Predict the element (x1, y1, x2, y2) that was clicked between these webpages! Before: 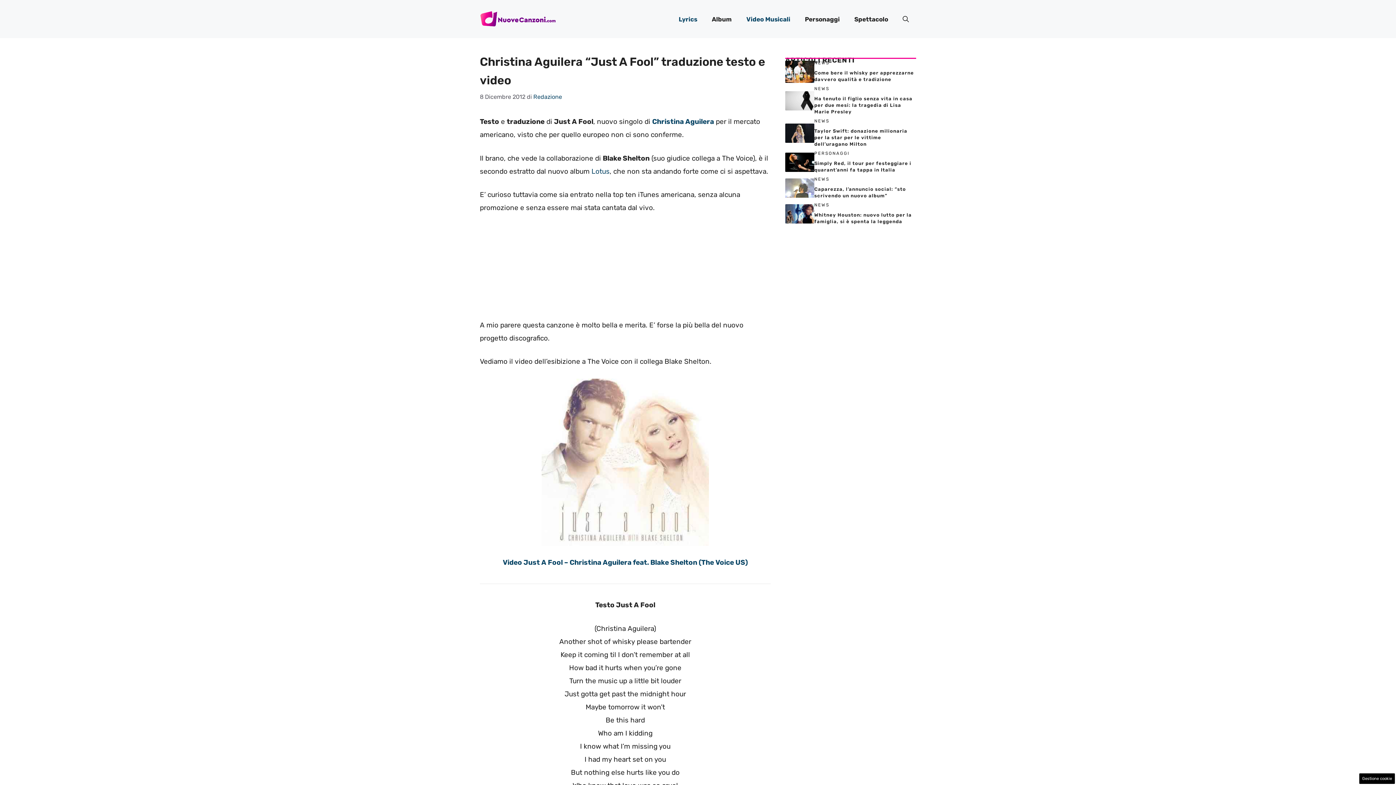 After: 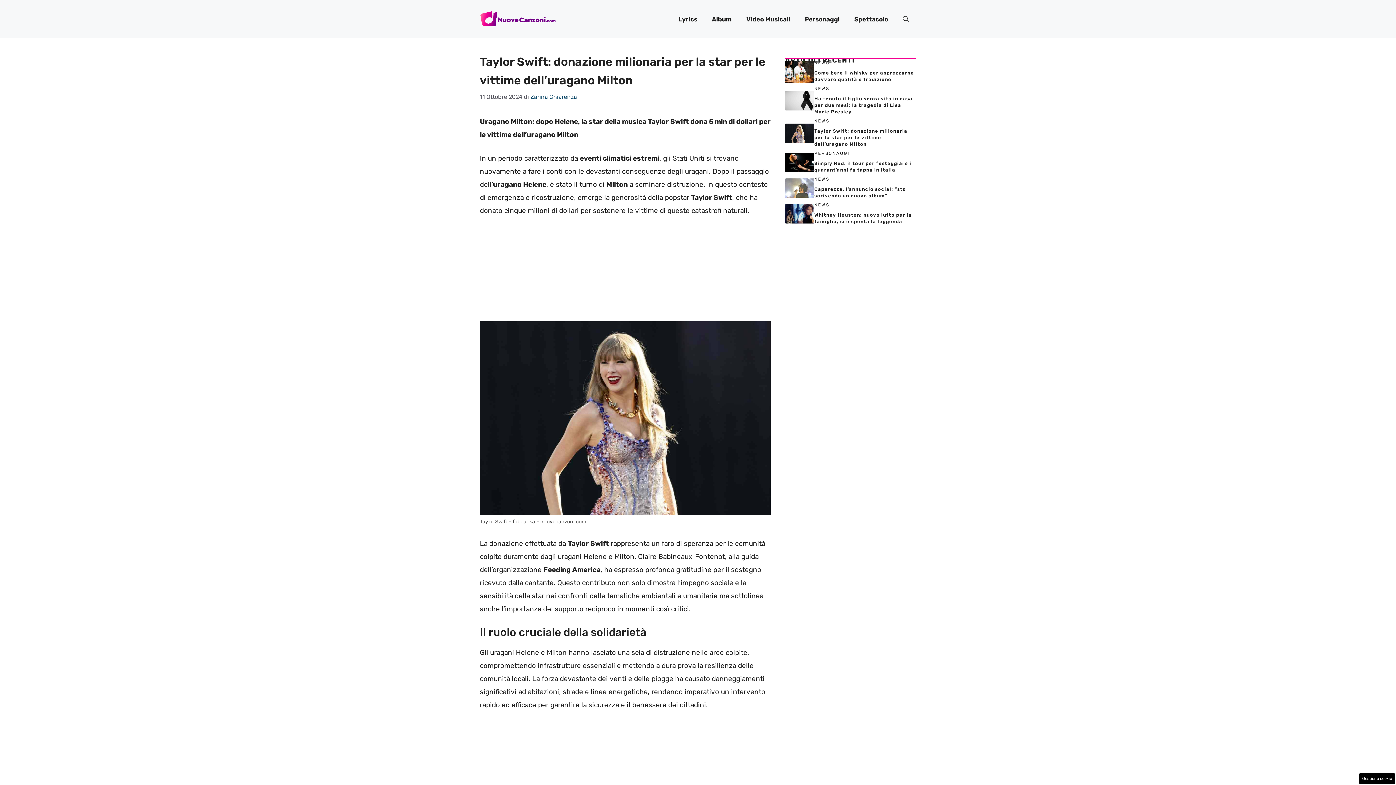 Action: bbox: (785, 128, 814, 136)